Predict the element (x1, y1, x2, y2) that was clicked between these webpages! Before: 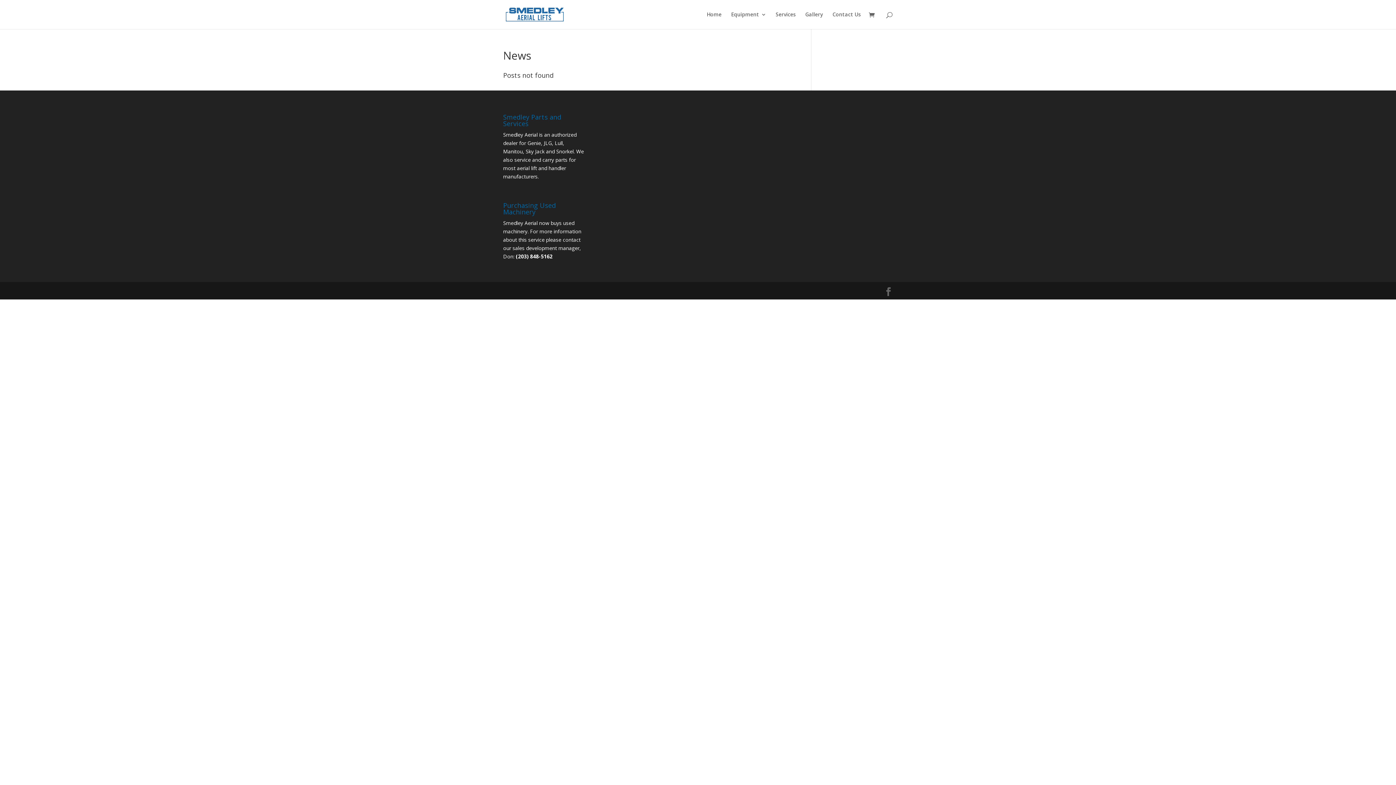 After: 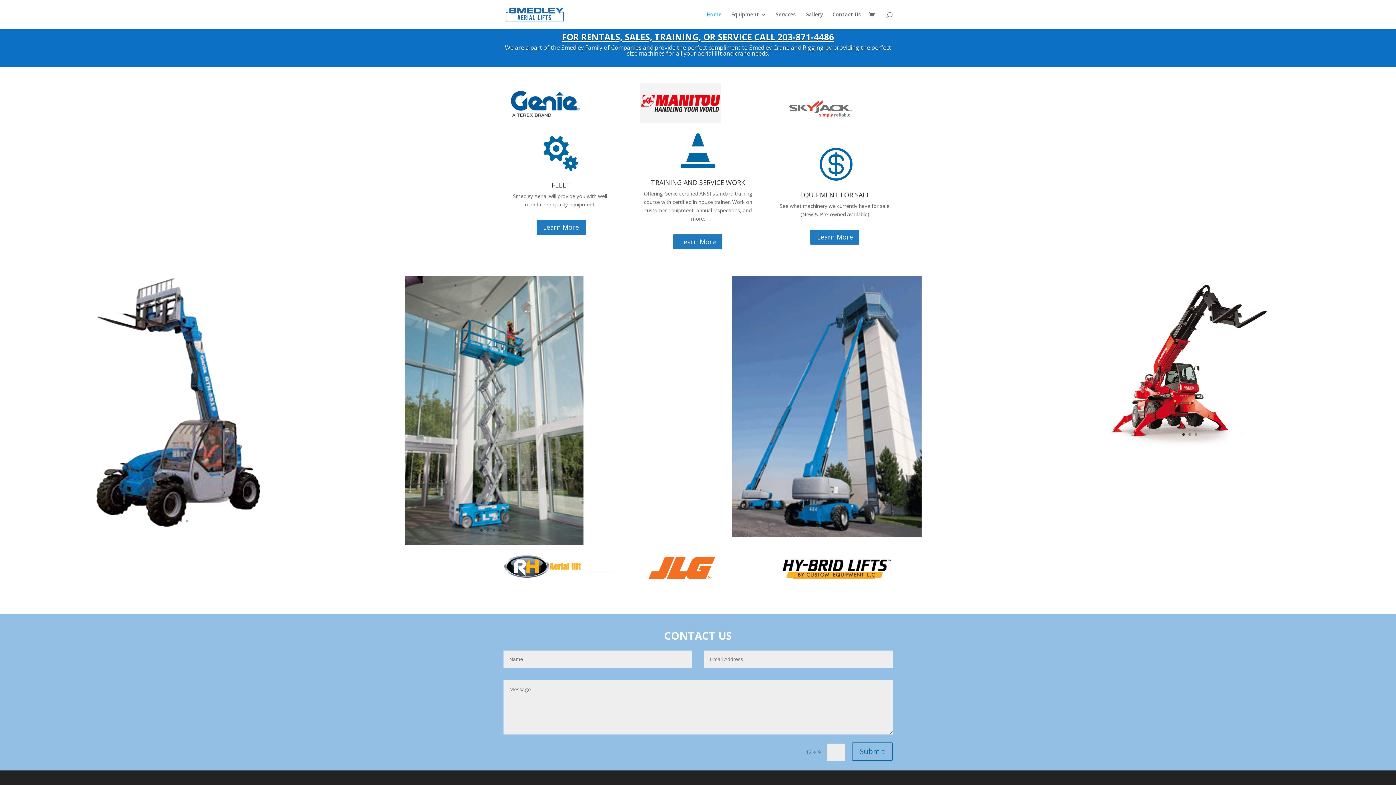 Action: bbox: (504, 10, 564, 17)